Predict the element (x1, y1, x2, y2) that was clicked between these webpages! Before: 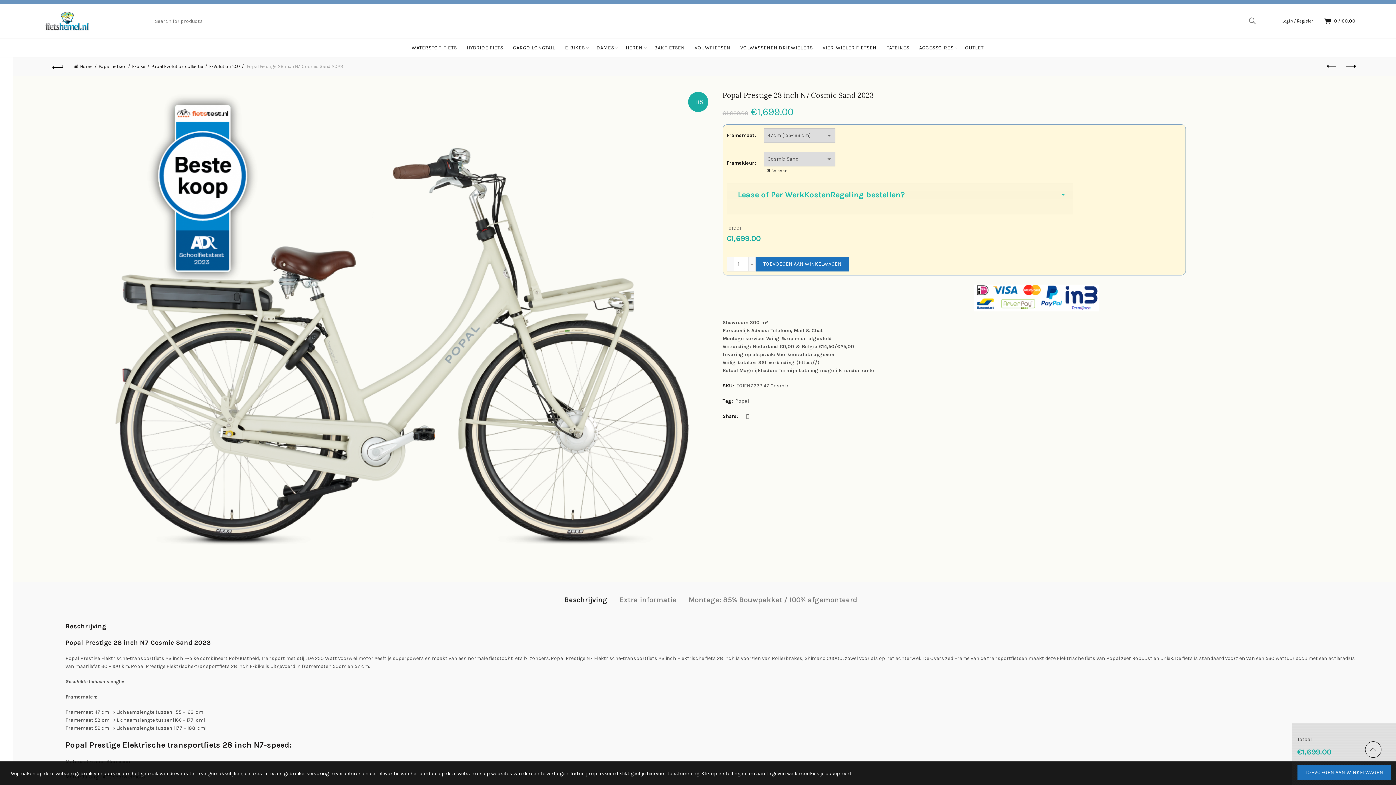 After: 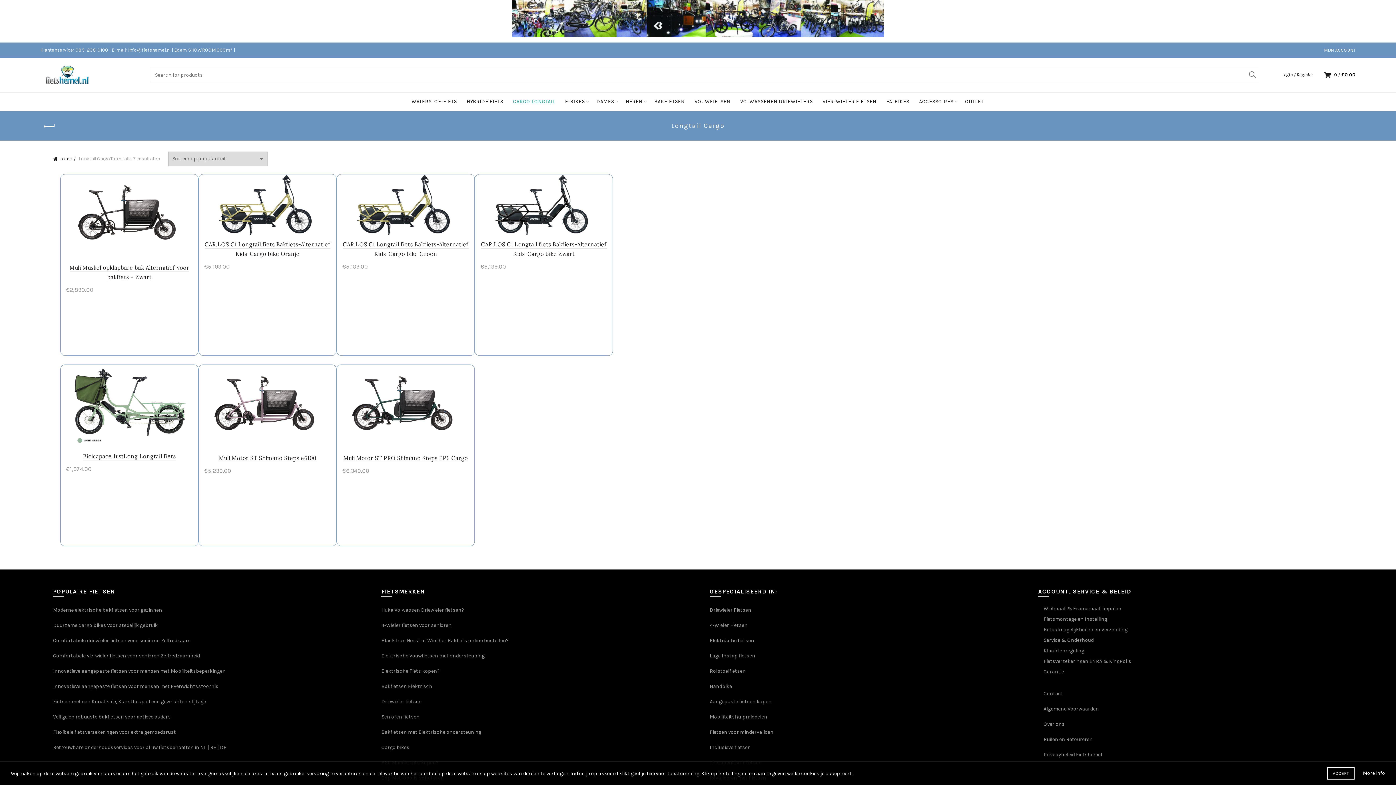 Action: bbox: (508, 38, 560, 57) label: CARGO LONGTAIL